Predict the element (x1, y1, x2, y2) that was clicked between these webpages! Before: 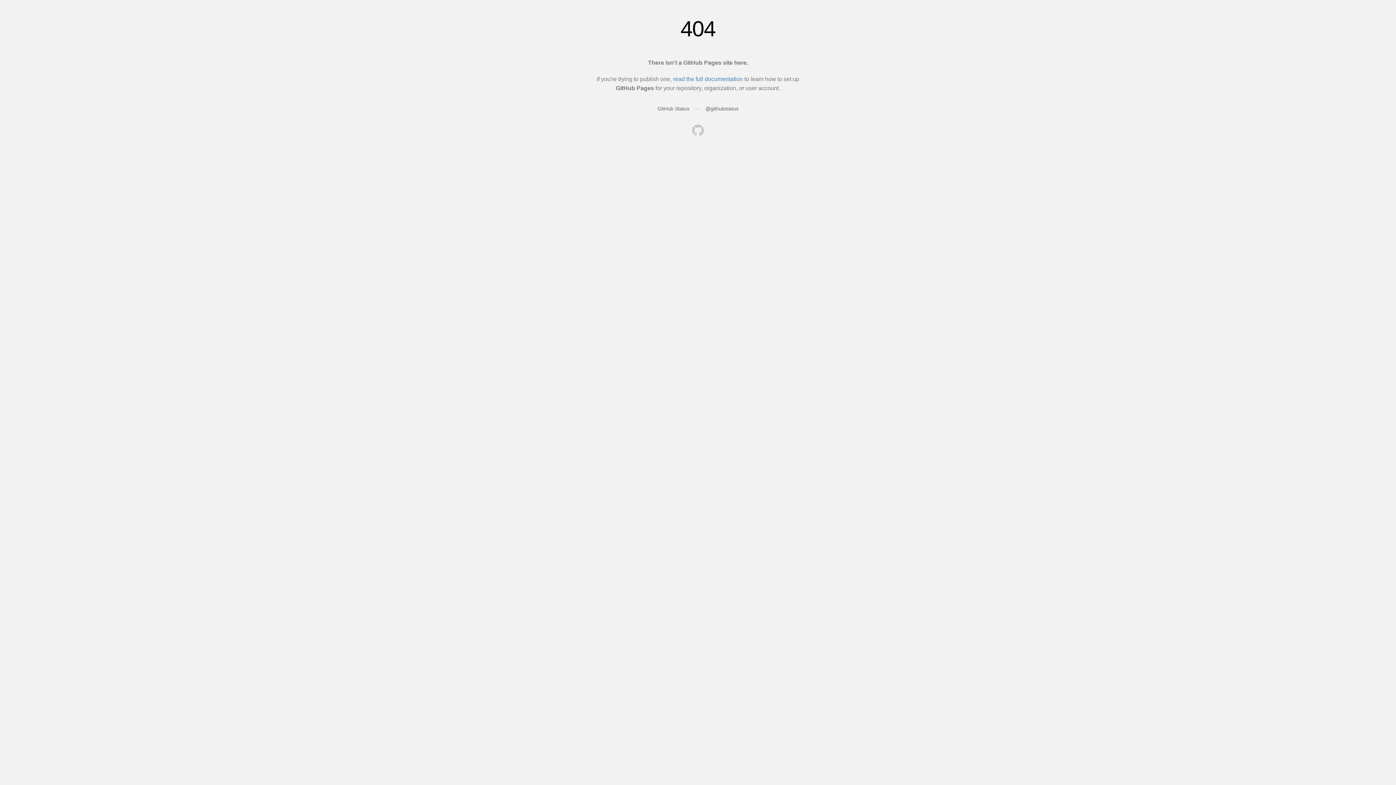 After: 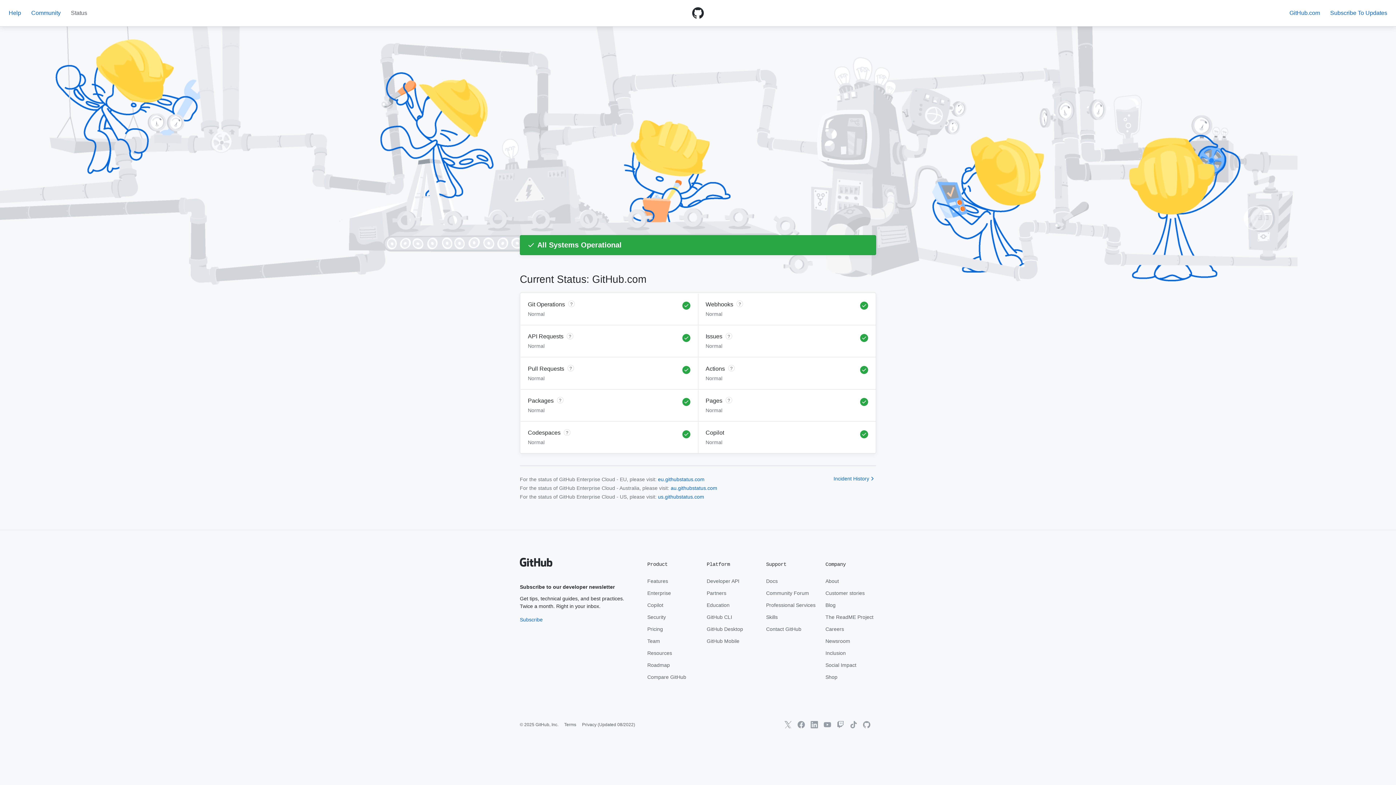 Action: bbox: (657, 105, 689, 111) label: GitHub Status